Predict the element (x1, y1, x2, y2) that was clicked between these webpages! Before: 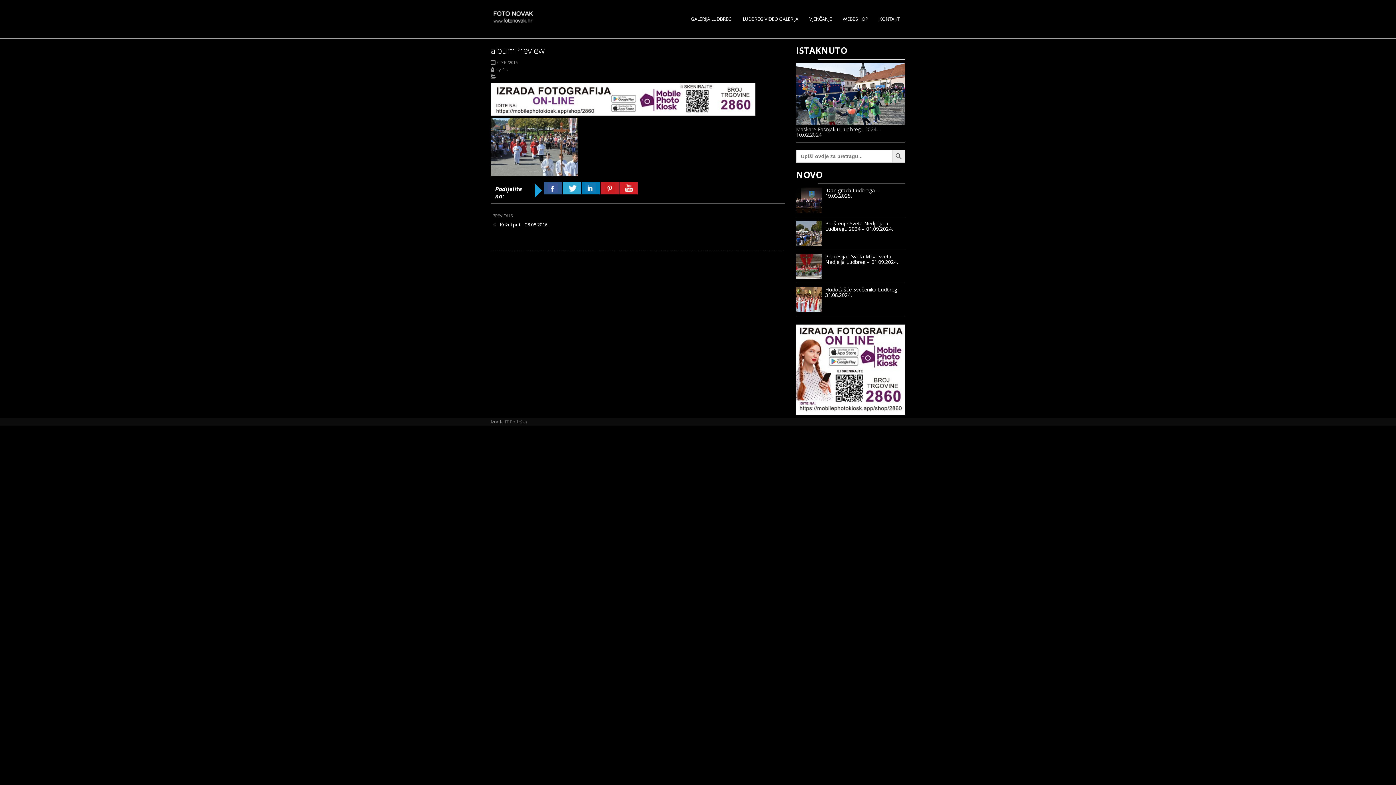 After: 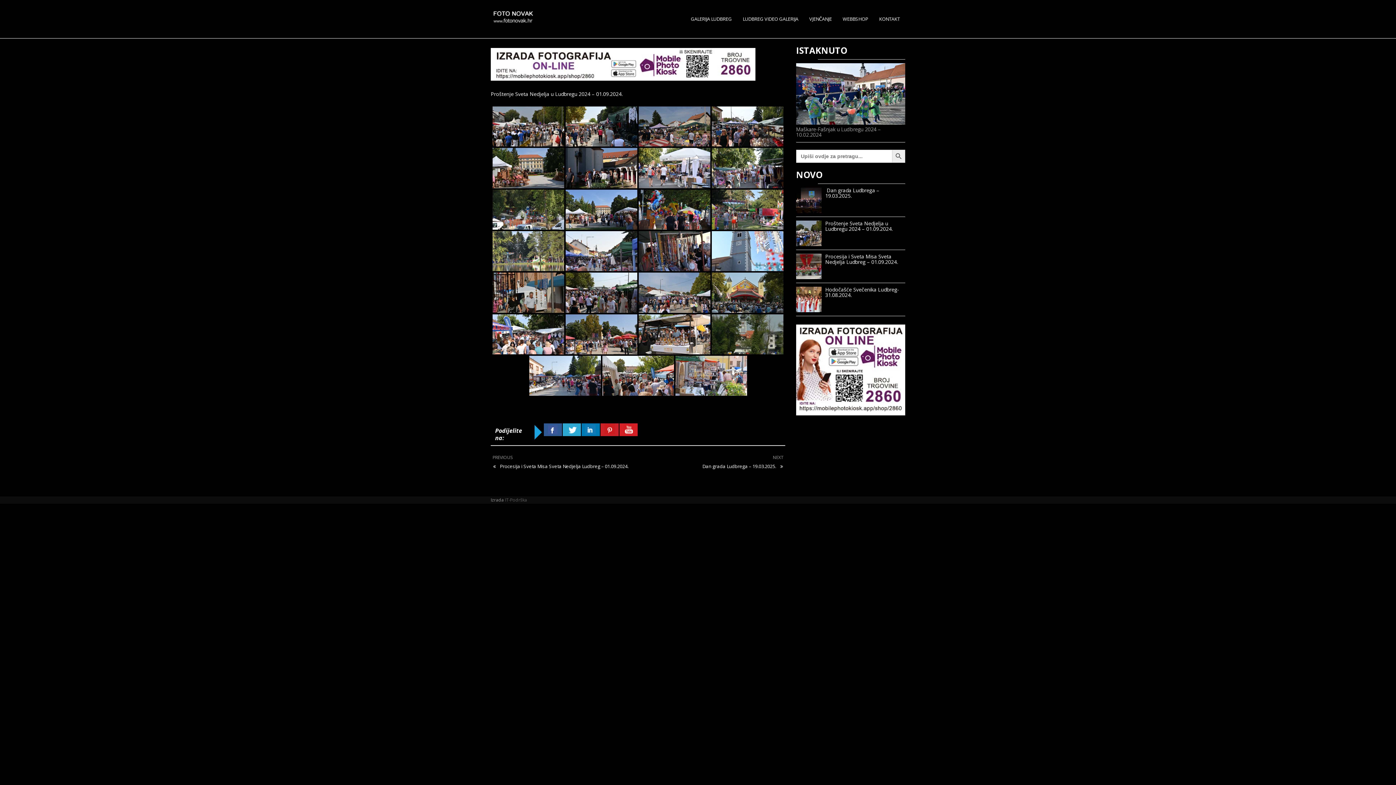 Action: label: Proštenje Sveta Nedjelja u Ludbregu 2024 – 01.09.2024. bbox: (825, 220, 893, 232)